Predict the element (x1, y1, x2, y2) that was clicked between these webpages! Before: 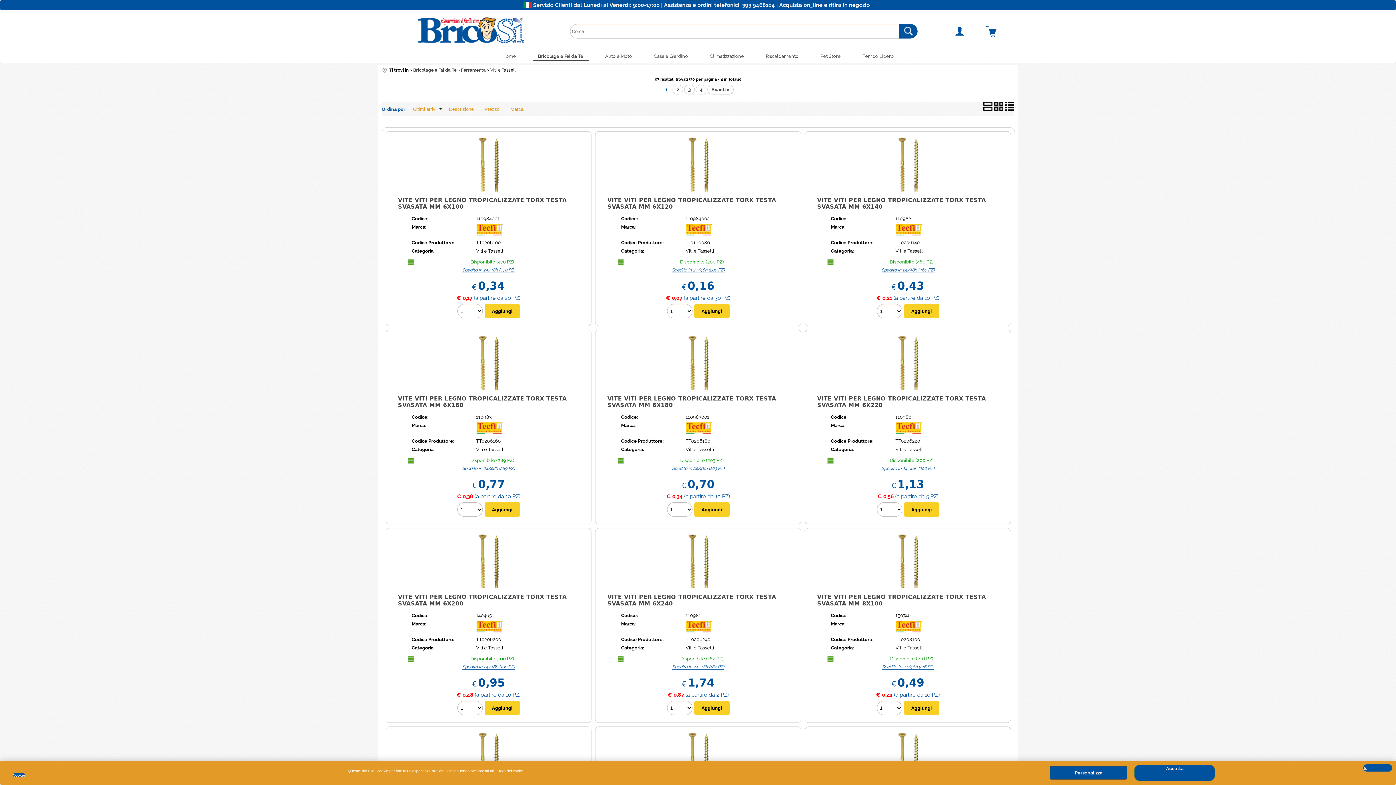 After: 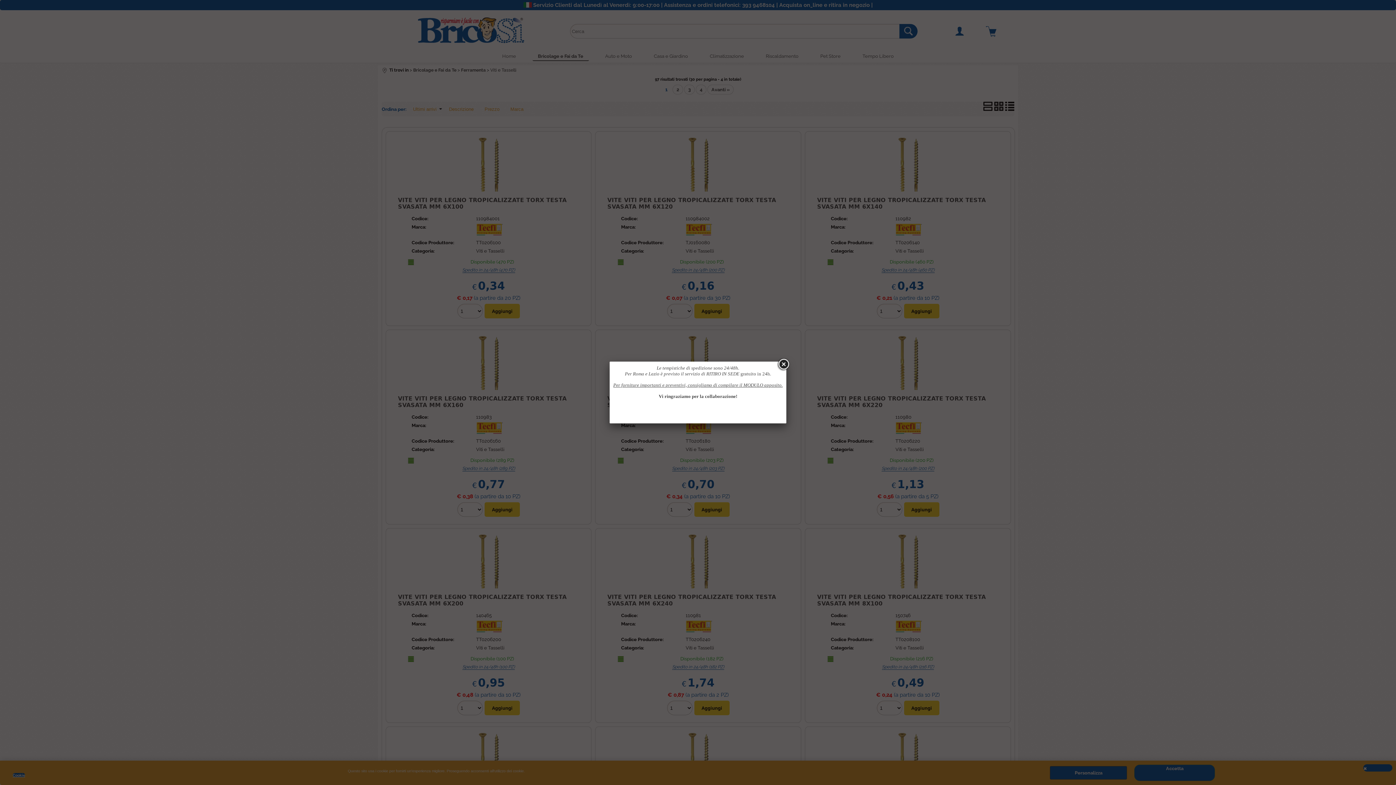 Action: label: Spedito in 24/48h (182 PZ) bbox: (672, 664, 724, 670)